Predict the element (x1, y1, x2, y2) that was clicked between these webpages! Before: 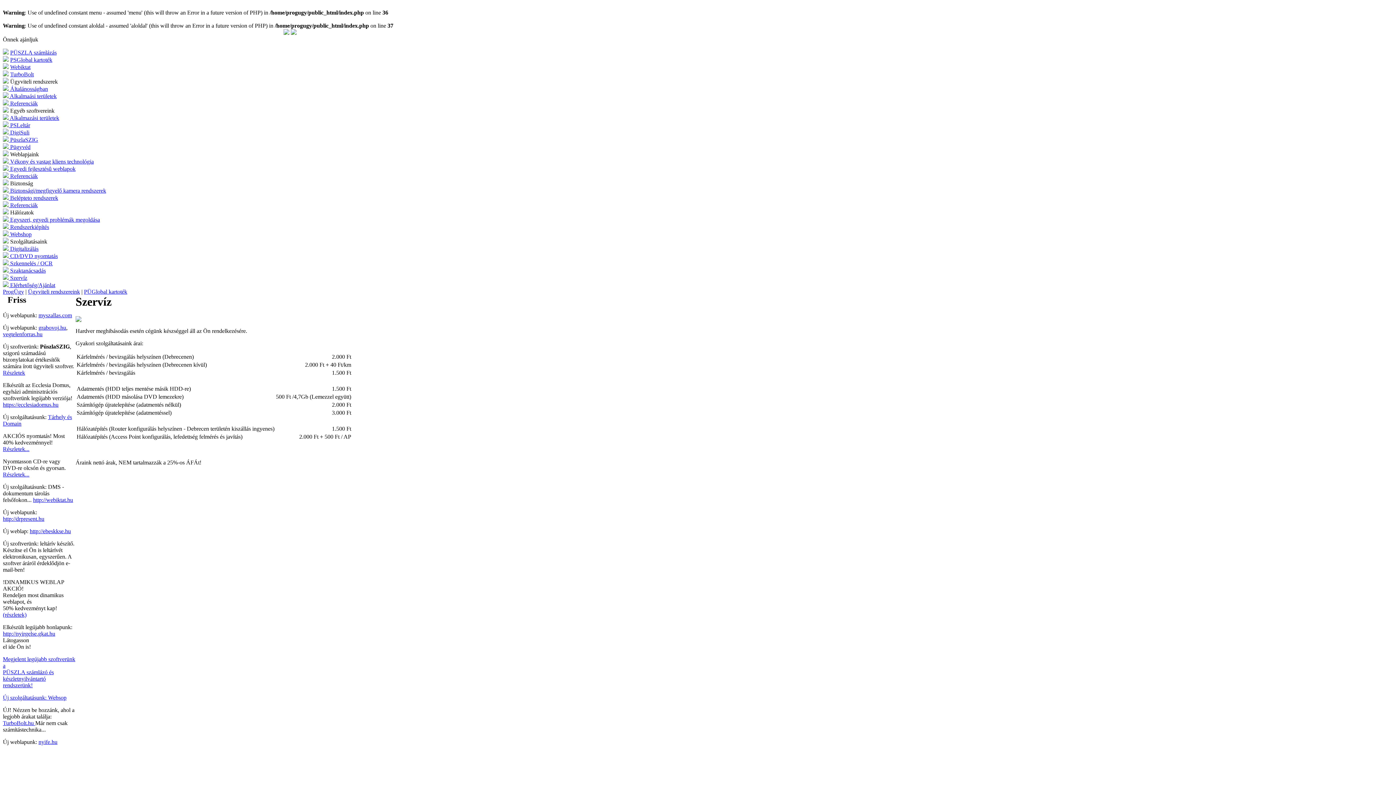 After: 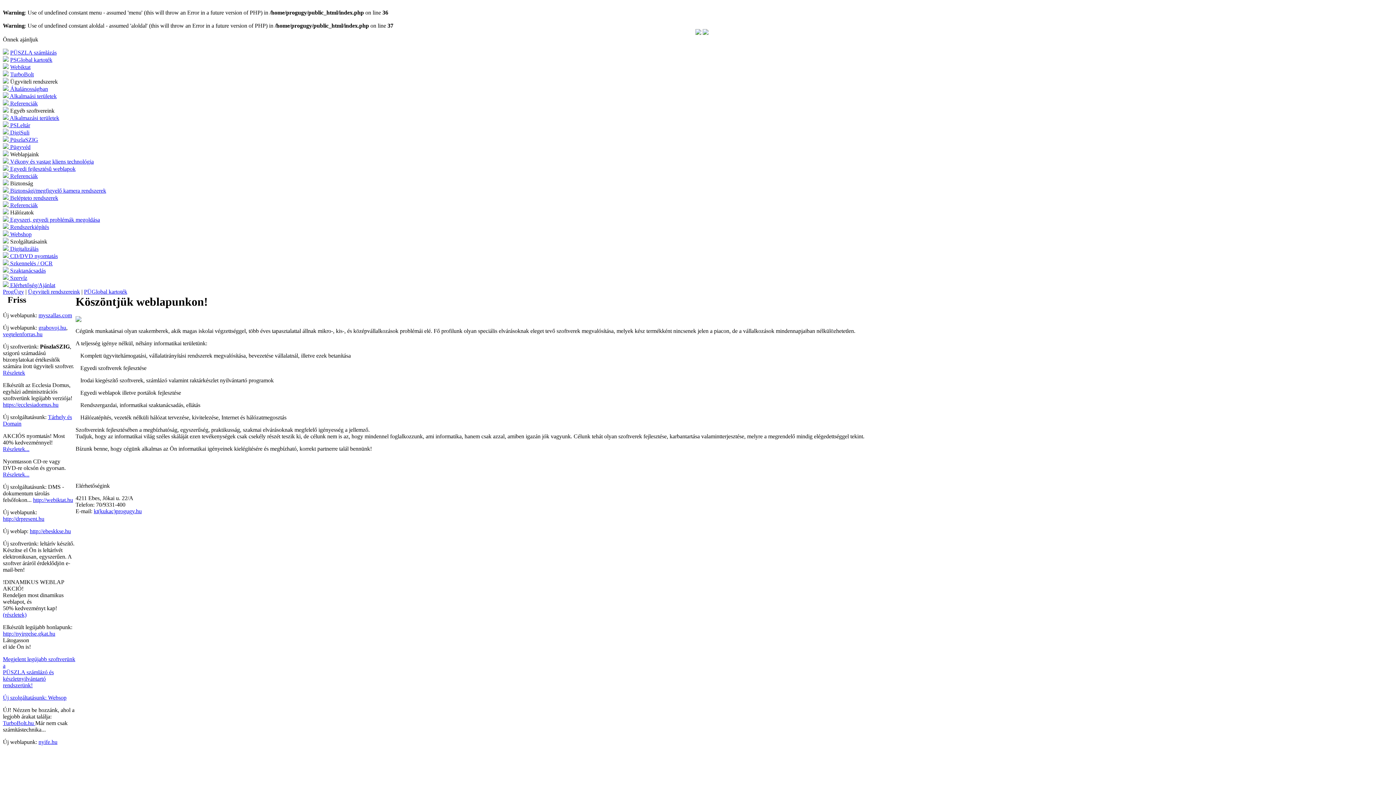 Action: label: (részletek) bbox: (2, 612, 26, 618)